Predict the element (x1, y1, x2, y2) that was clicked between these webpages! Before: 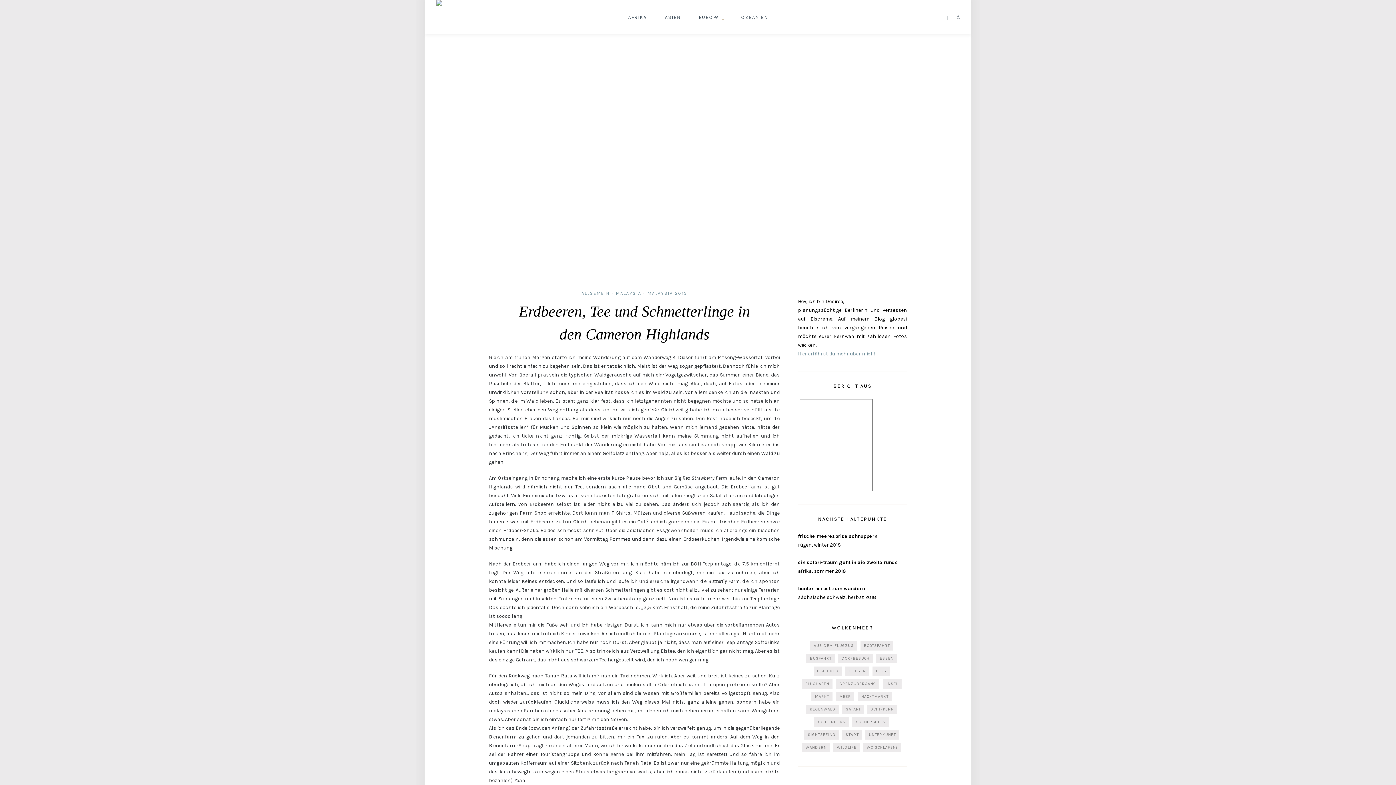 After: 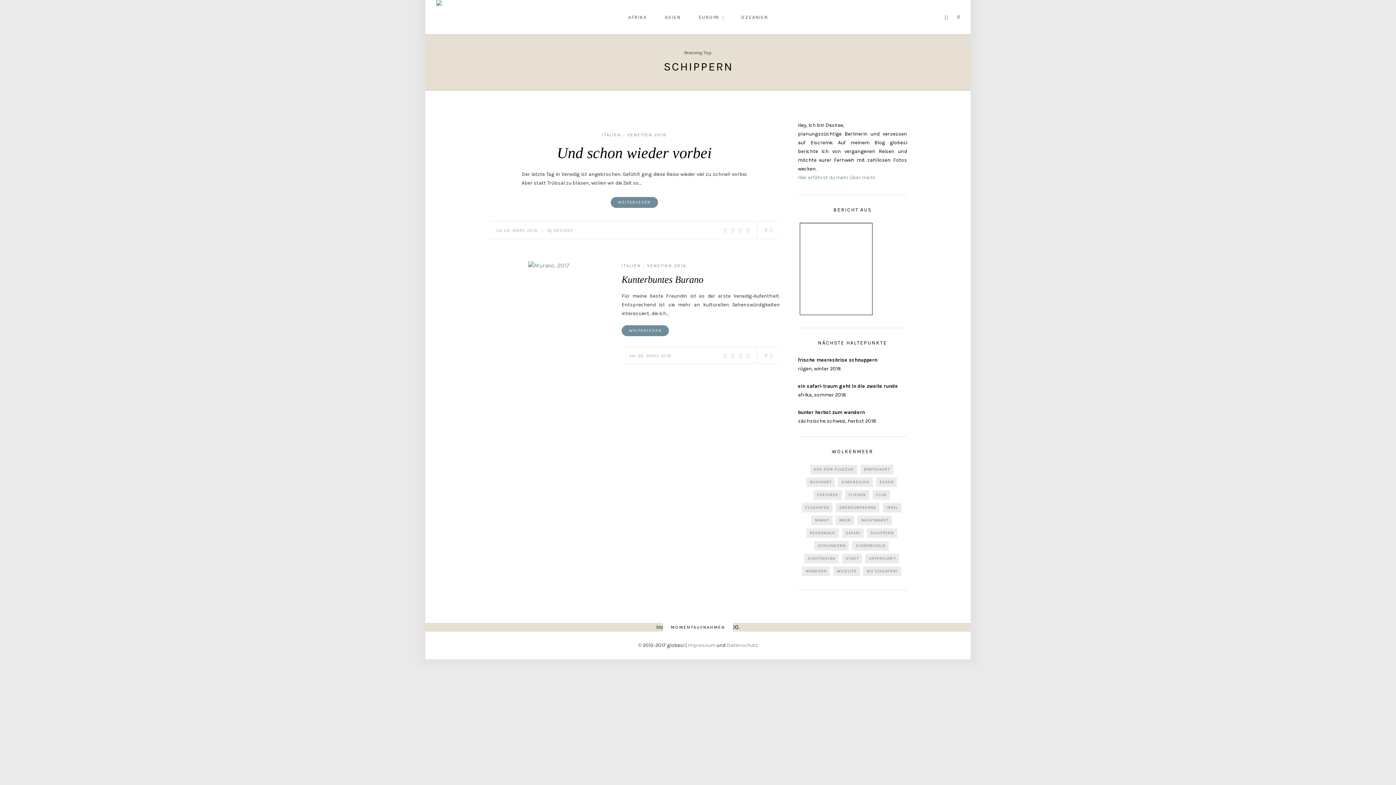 Action: bbox: (867, 705, 897, 714) label: schippern (2 Einträge)